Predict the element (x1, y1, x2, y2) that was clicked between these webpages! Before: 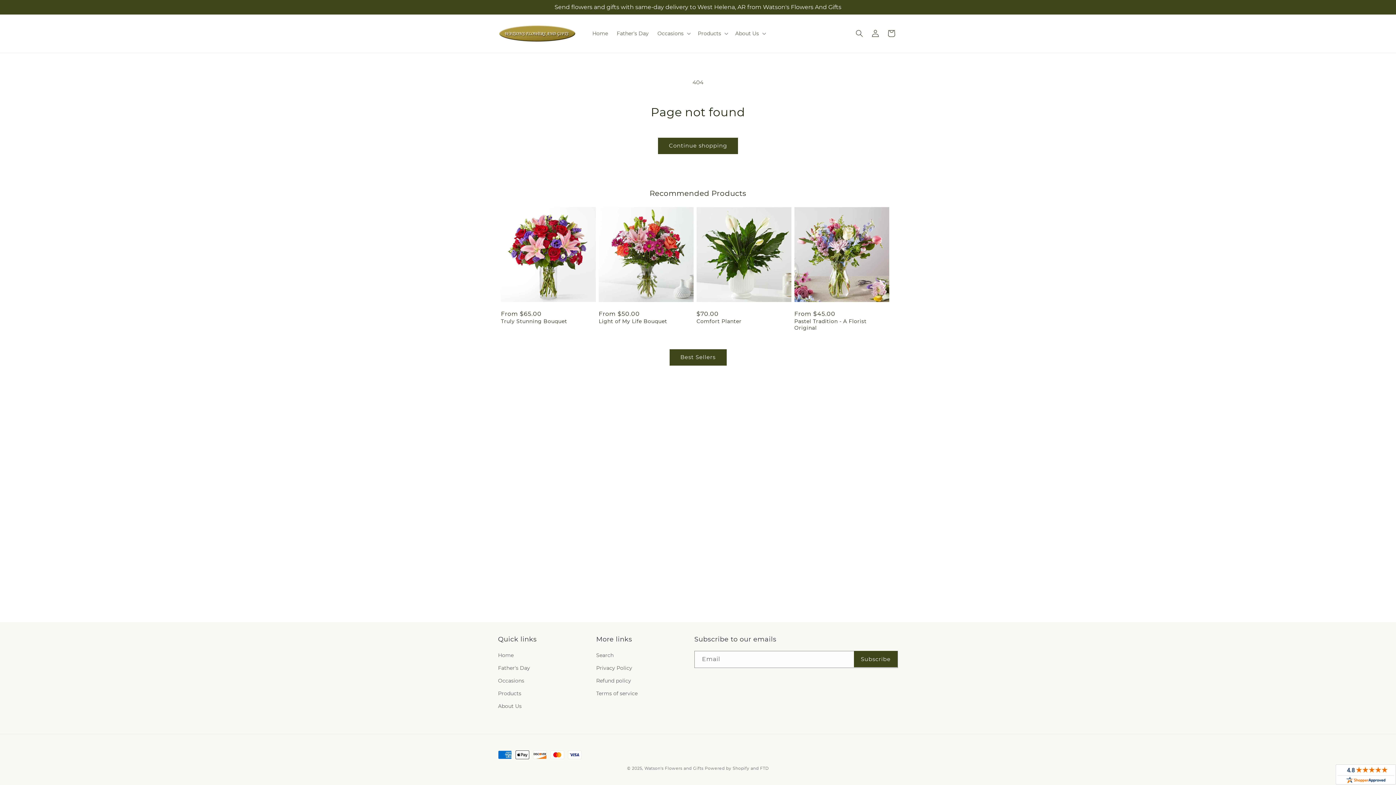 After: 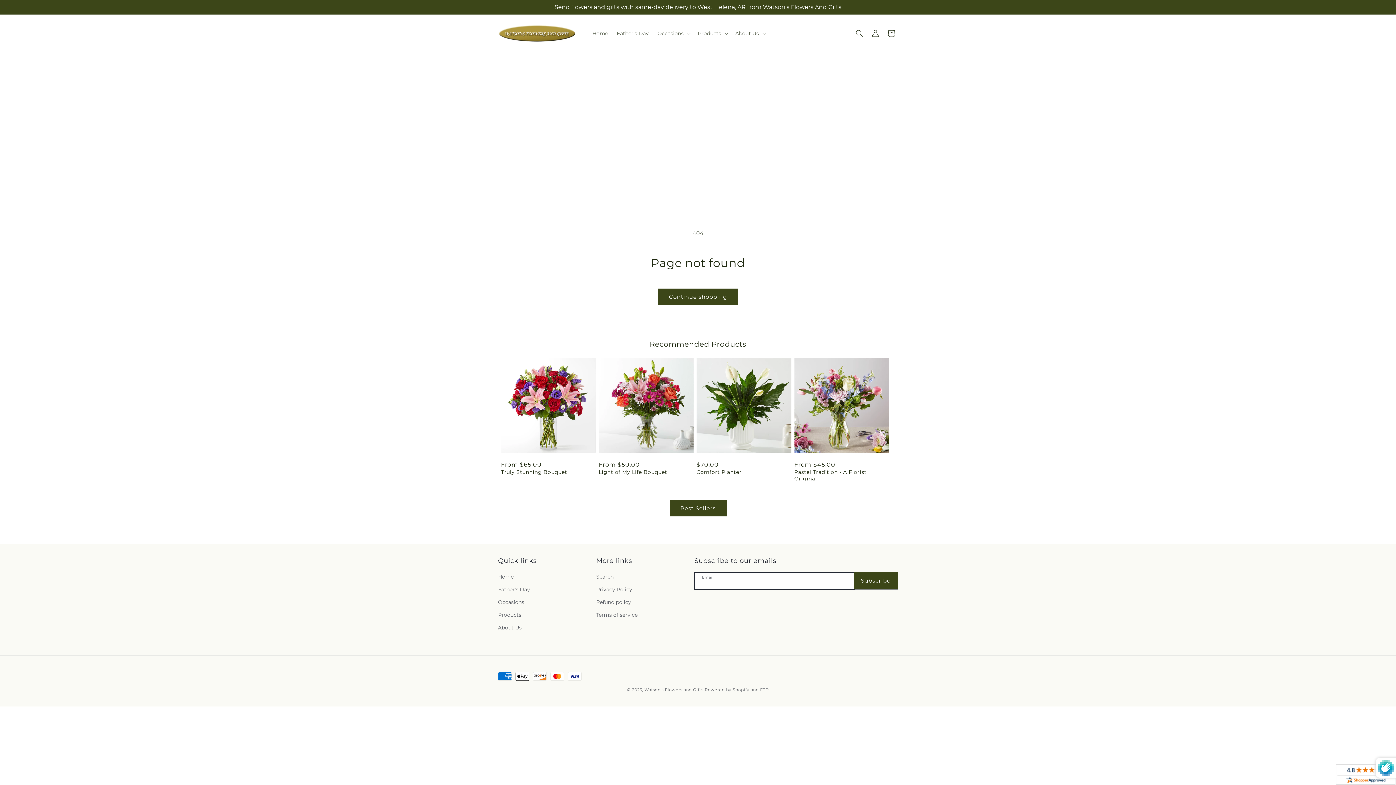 Action: label: Subscribe bbox: (854, 651, 897, 667)